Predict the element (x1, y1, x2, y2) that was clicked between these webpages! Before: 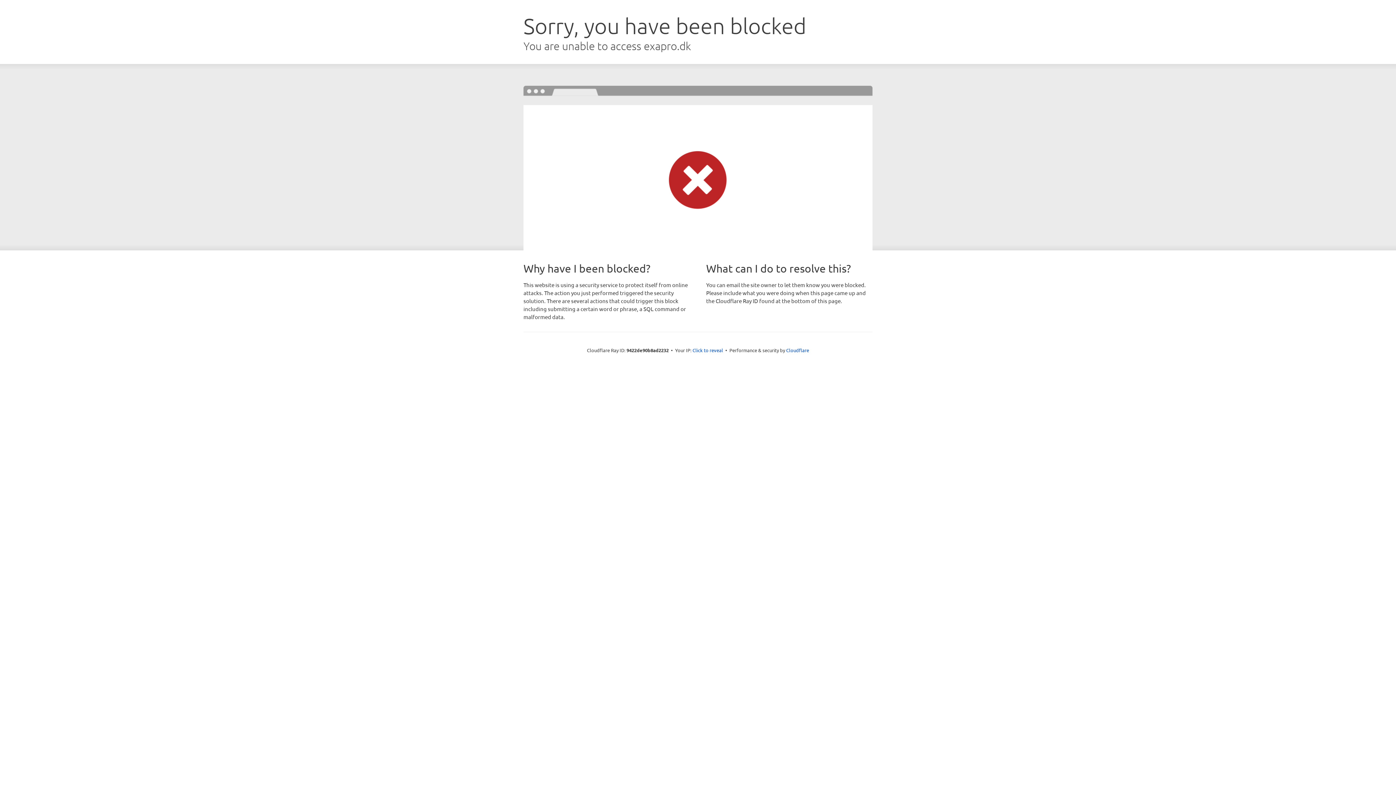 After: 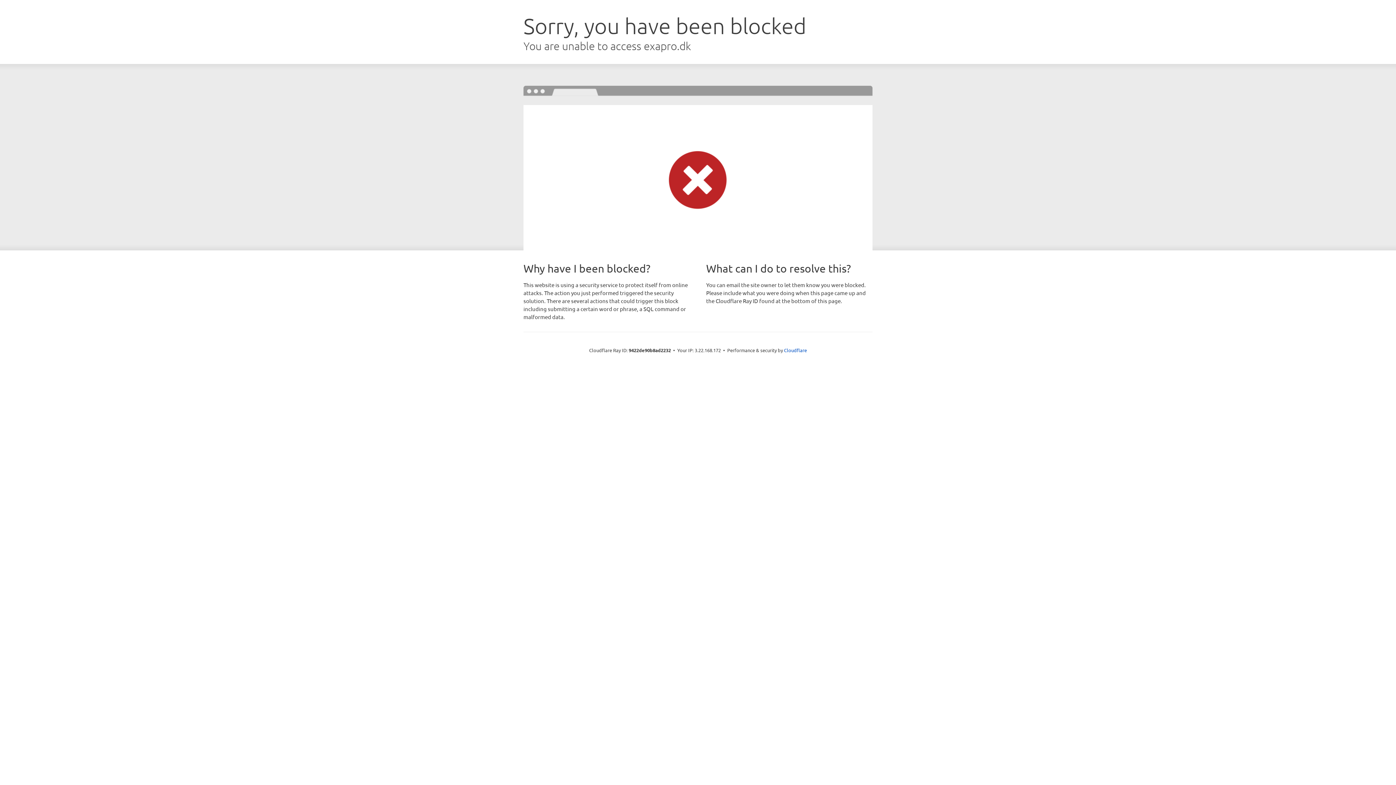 Action: label: Click to reveal bbox: (692, 346, 723, 353)